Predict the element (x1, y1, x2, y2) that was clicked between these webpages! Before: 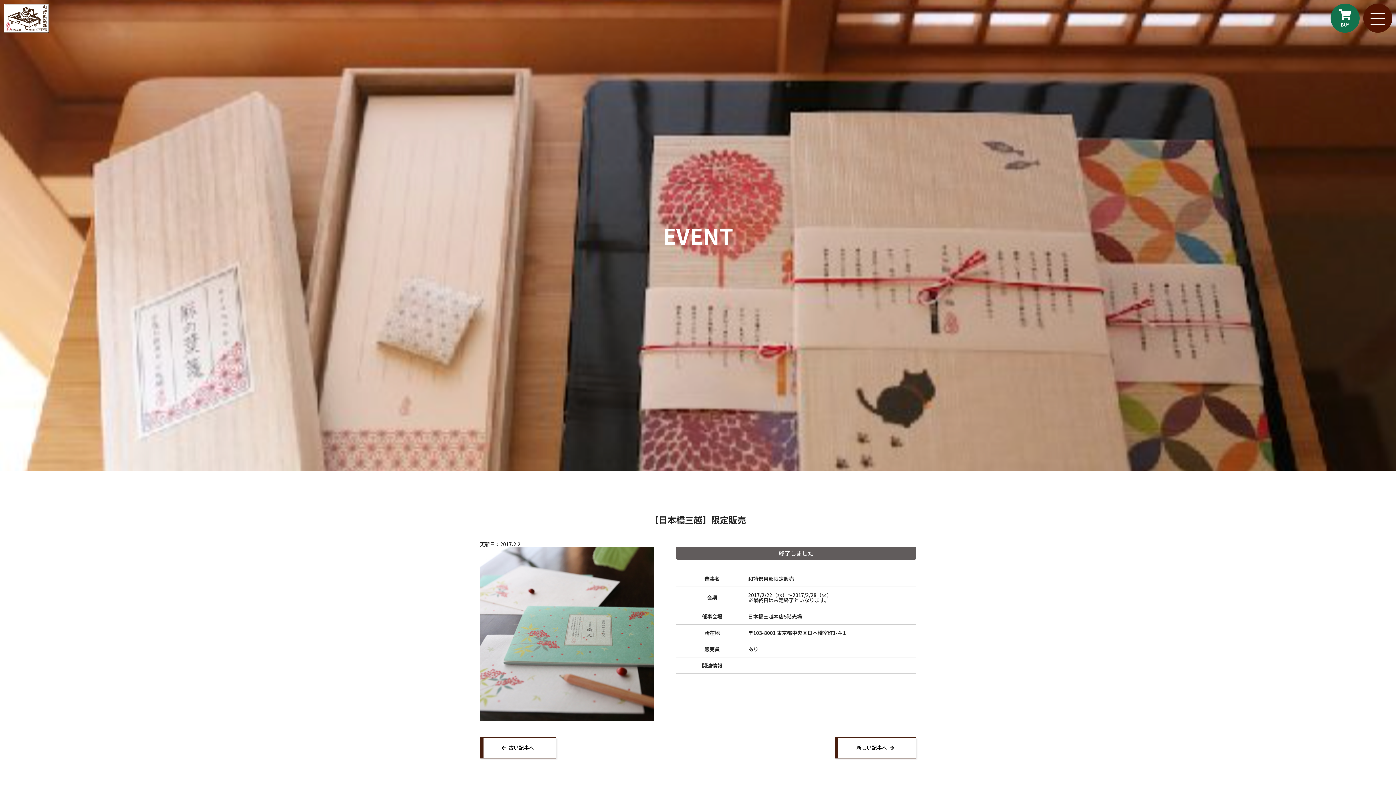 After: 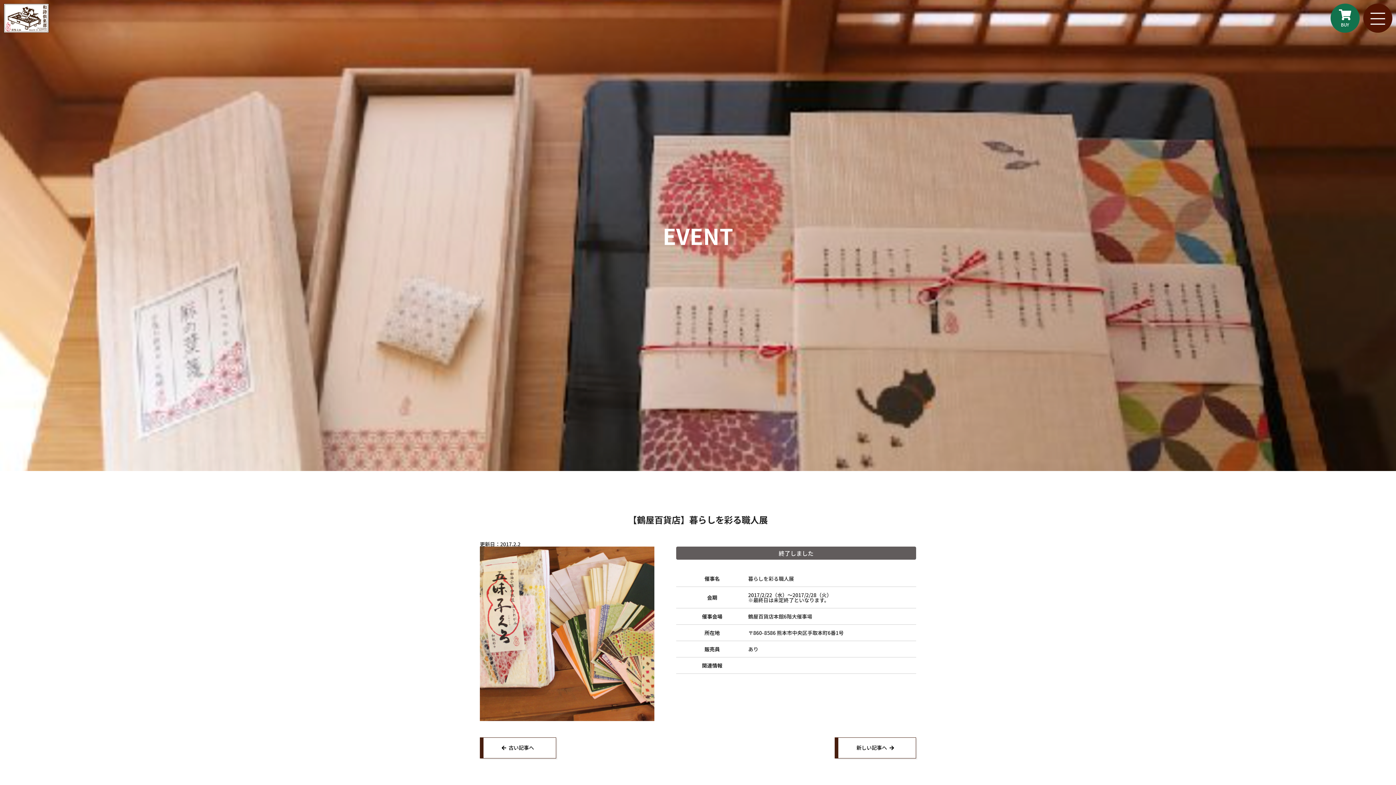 Action: bbox: (480, 737, 556, 758) label: 古い記事へ